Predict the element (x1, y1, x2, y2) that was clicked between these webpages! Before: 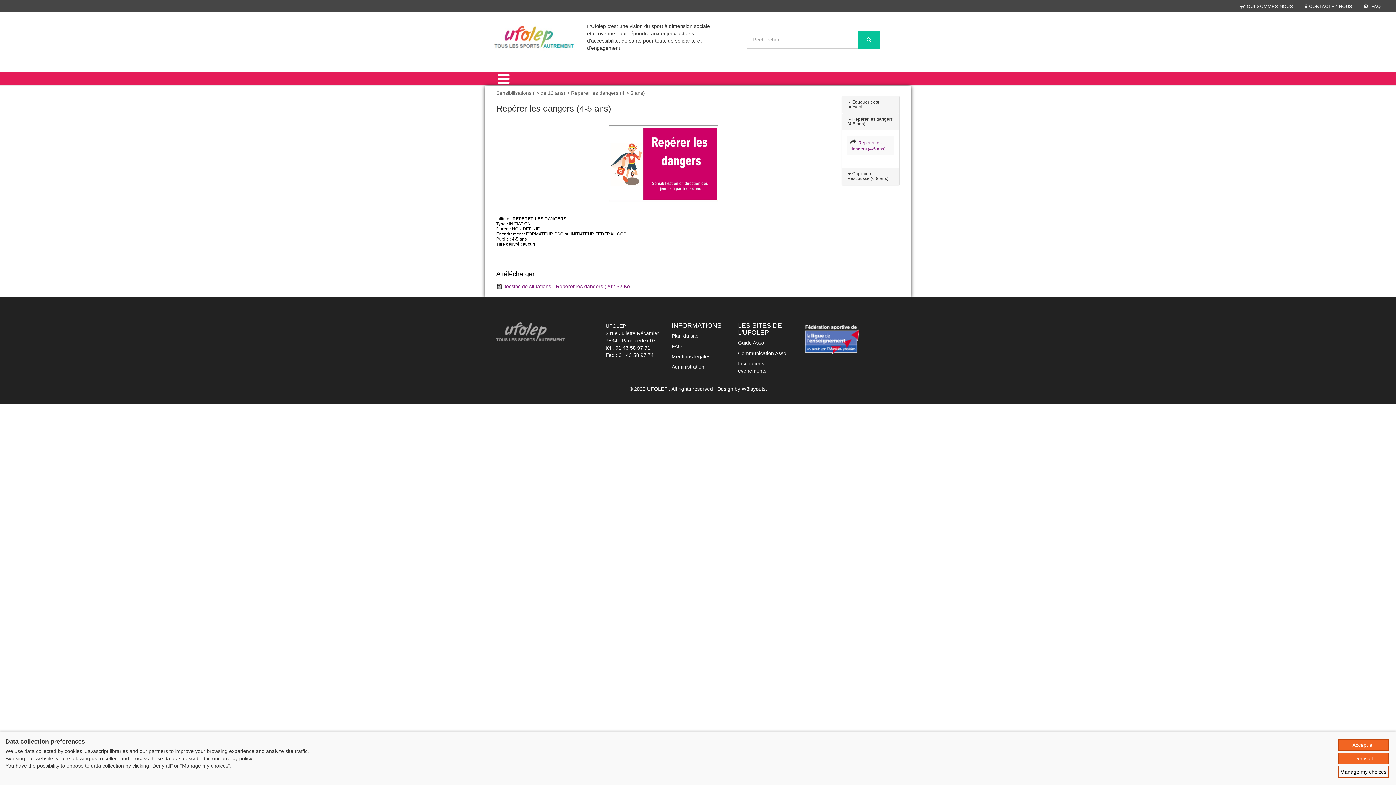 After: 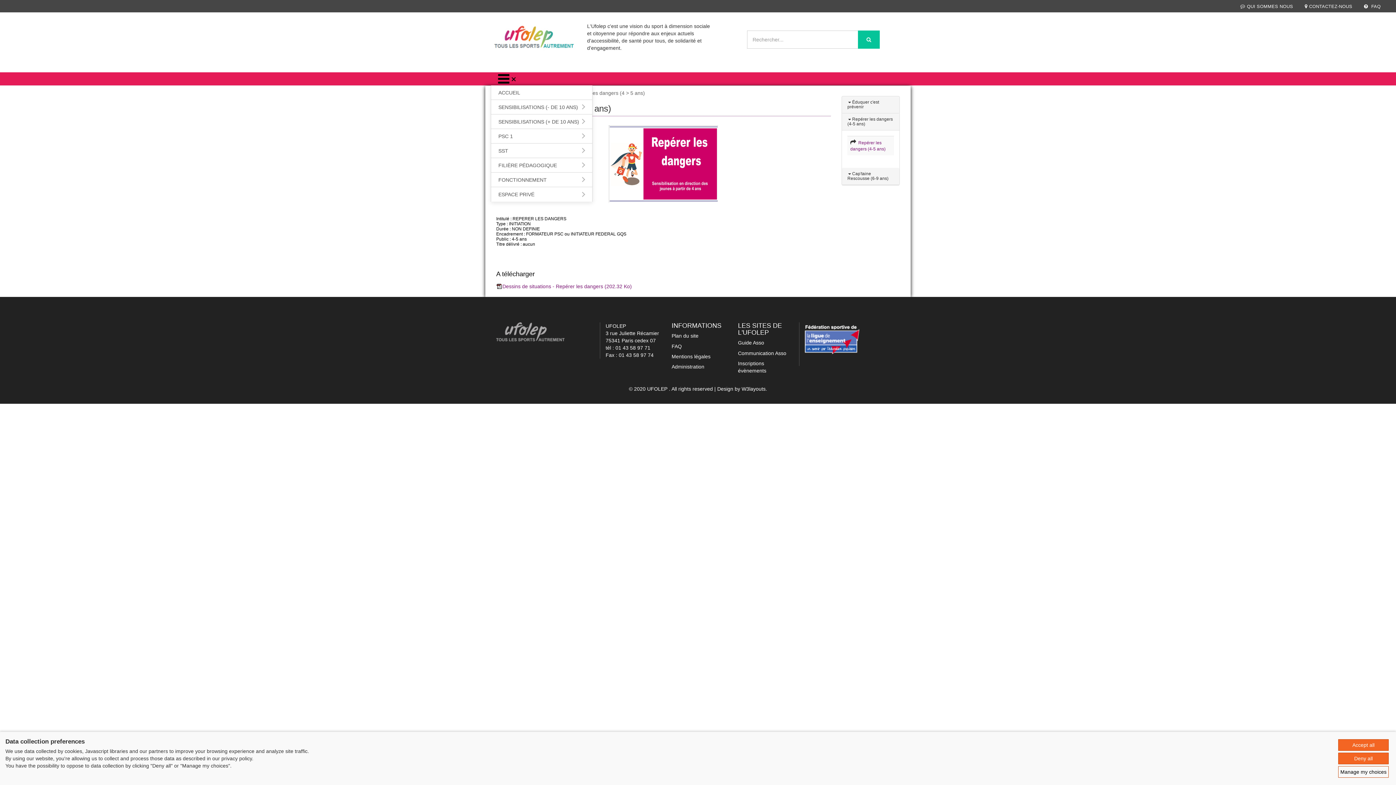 Action: bbox: (490, 72, 522, 85)